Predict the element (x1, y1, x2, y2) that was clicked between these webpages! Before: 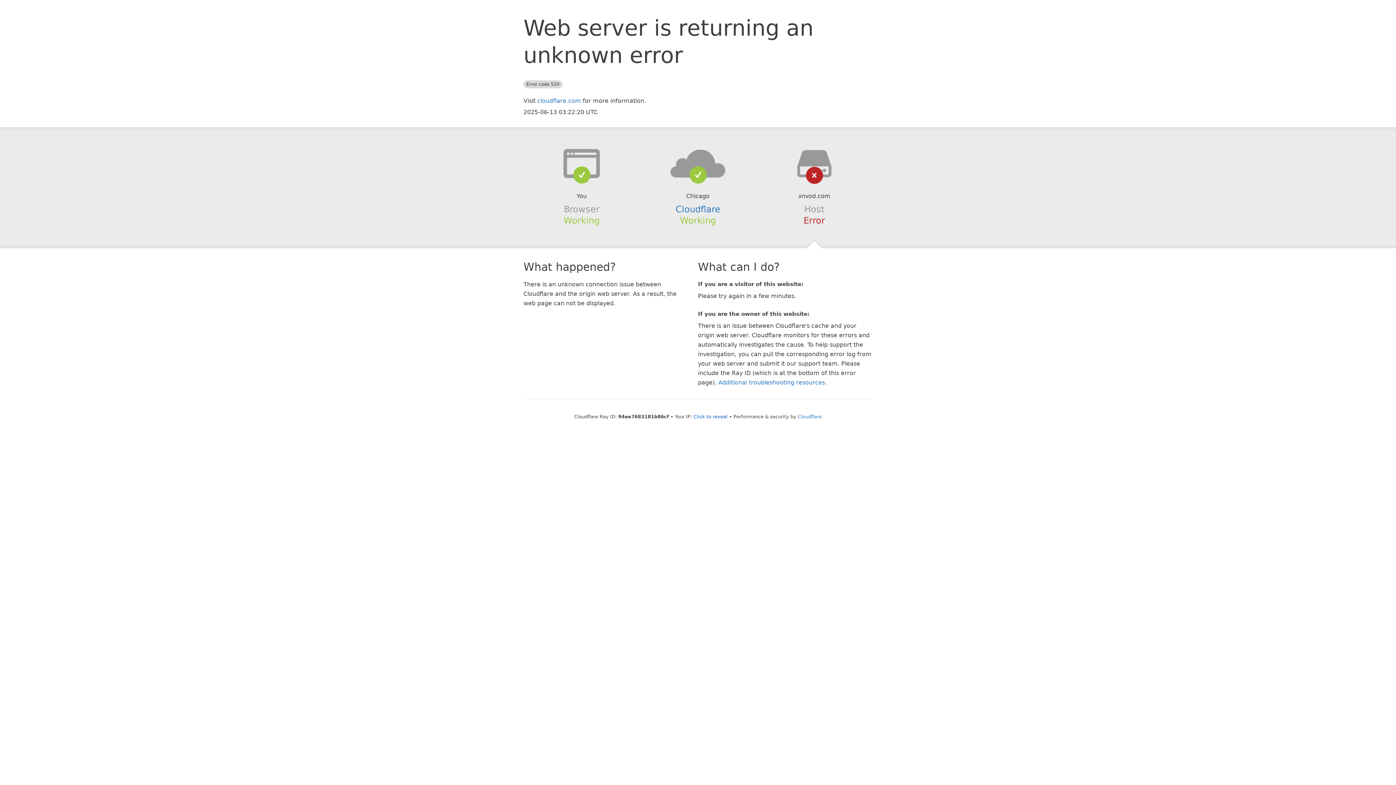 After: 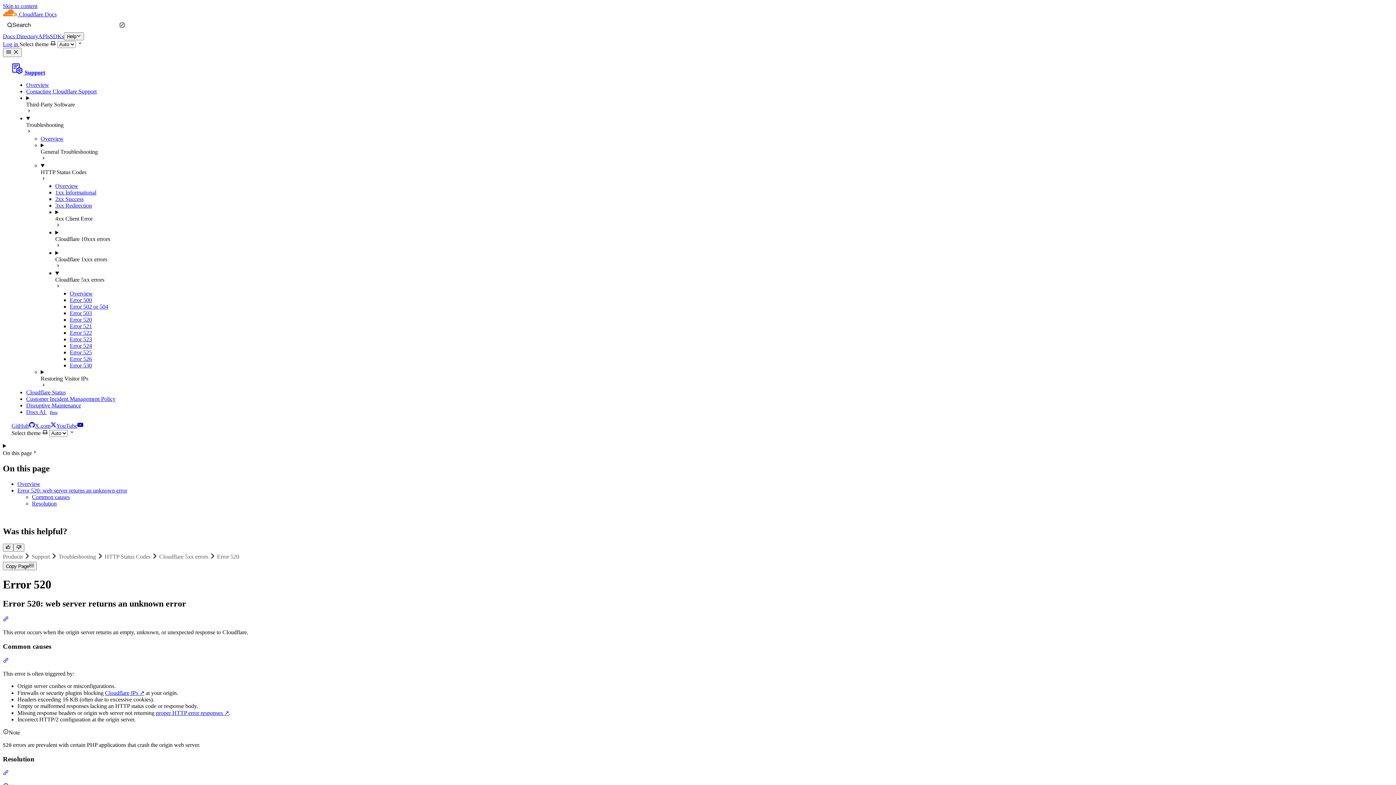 Action: bbox: (718, 379, 825, 386) label: Additional troubleshooting resources